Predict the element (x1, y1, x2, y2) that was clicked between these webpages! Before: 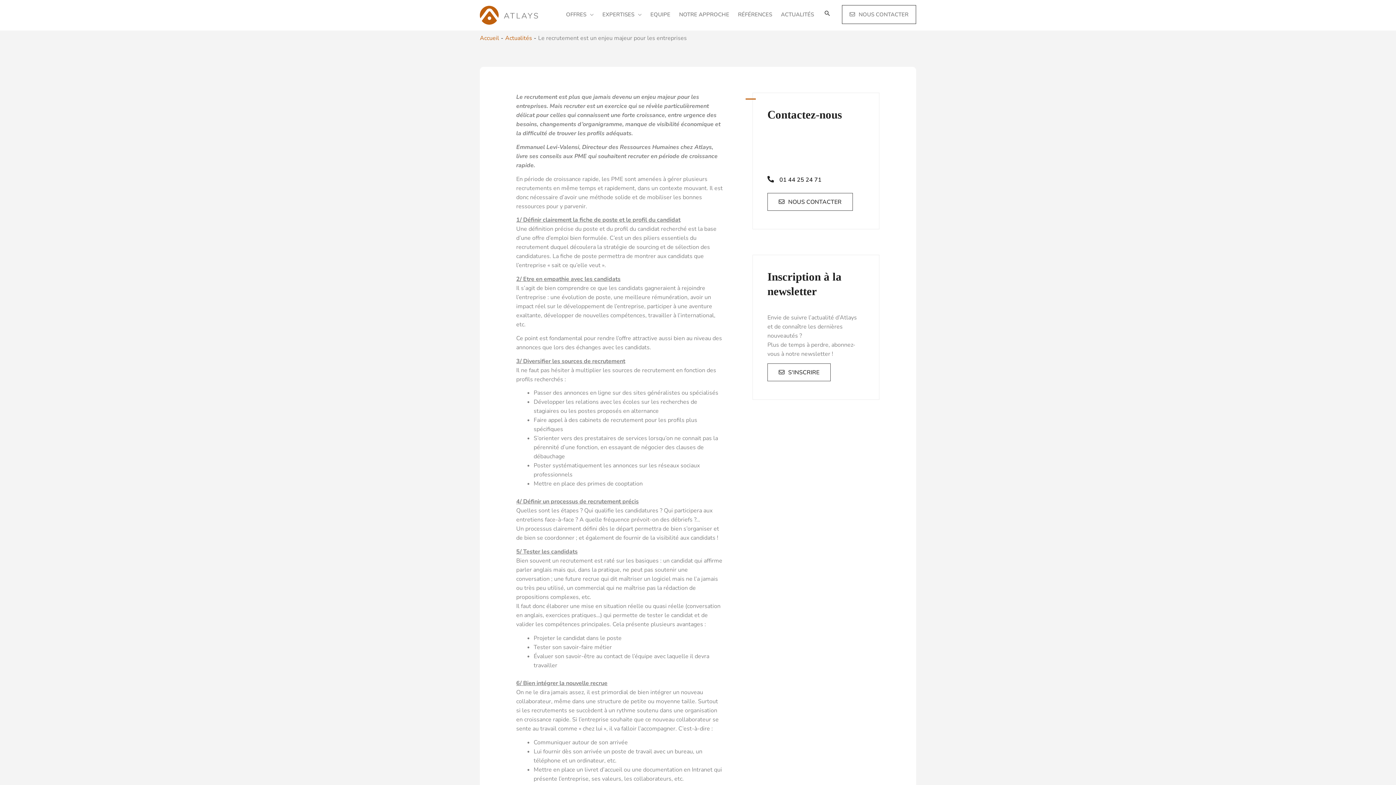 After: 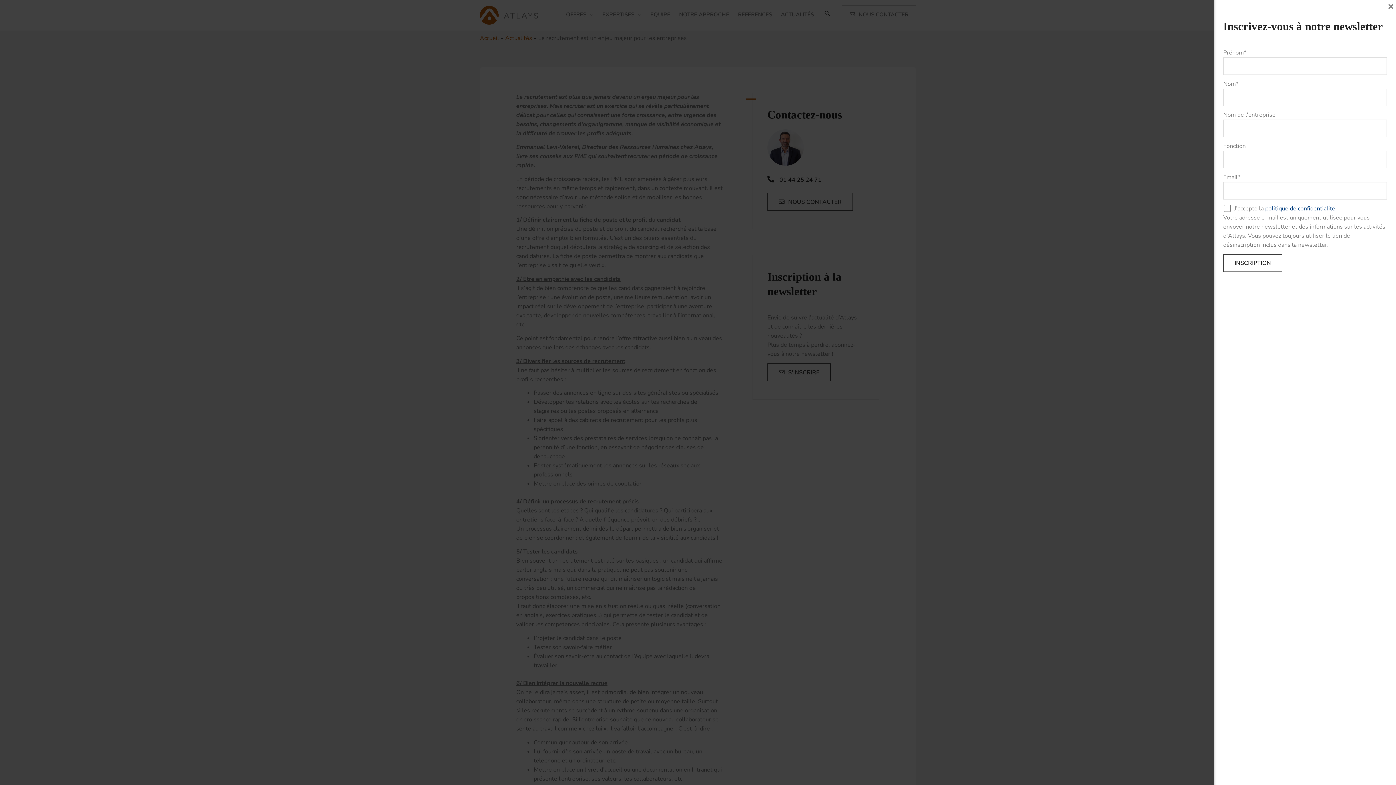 Action: bbox: (767, 363, 830, 381) label:  S'INSCRIRE